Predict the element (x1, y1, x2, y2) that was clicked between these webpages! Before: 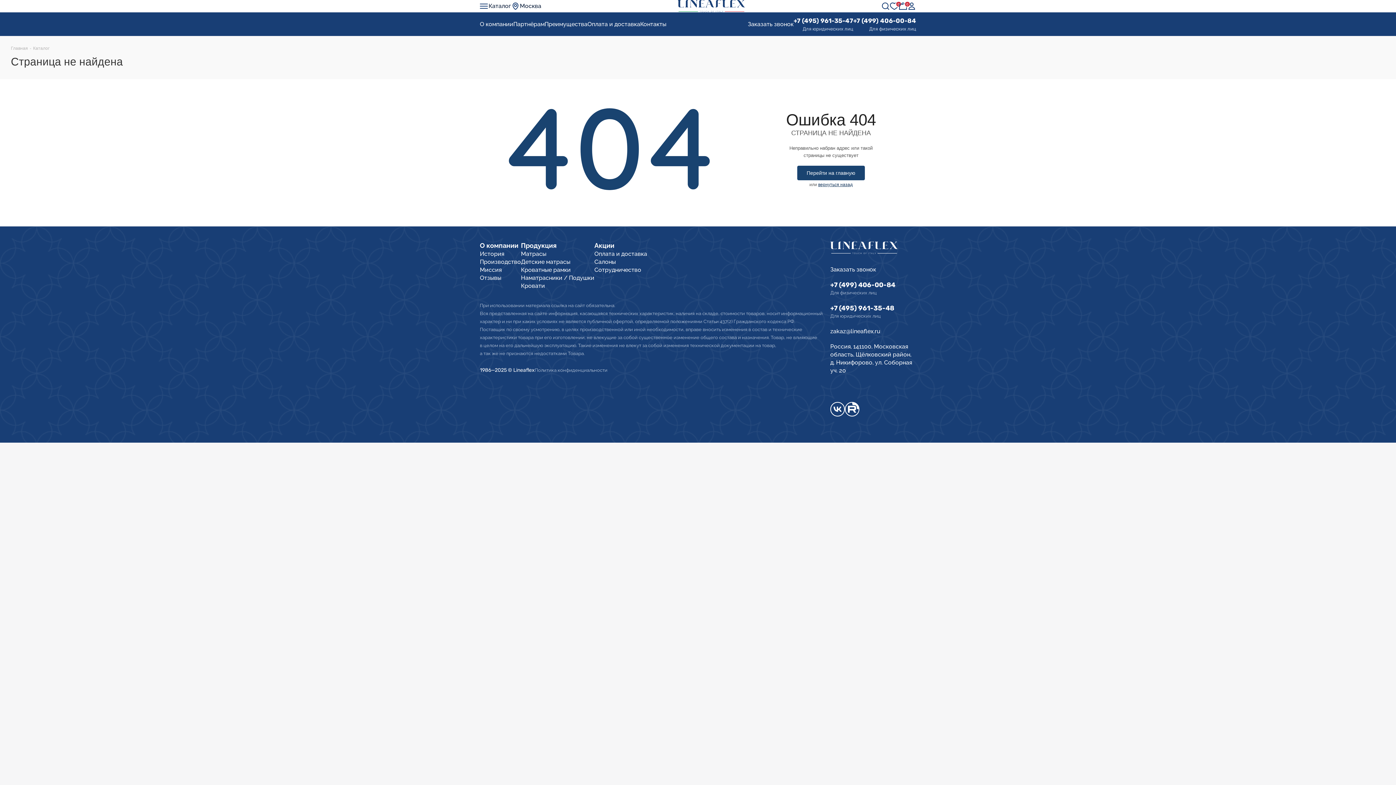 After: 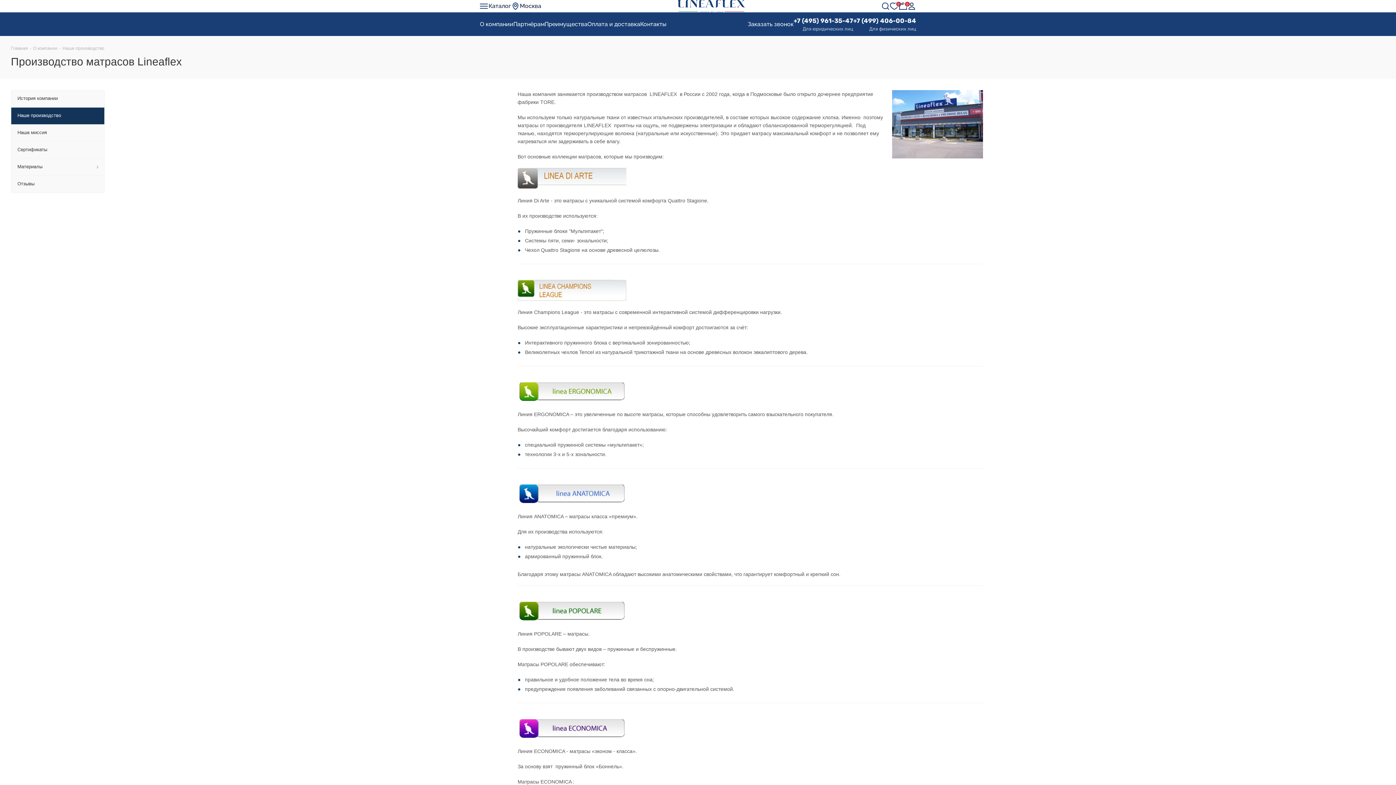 Action: label: Производство bbox: (480, 258, 521, 265)